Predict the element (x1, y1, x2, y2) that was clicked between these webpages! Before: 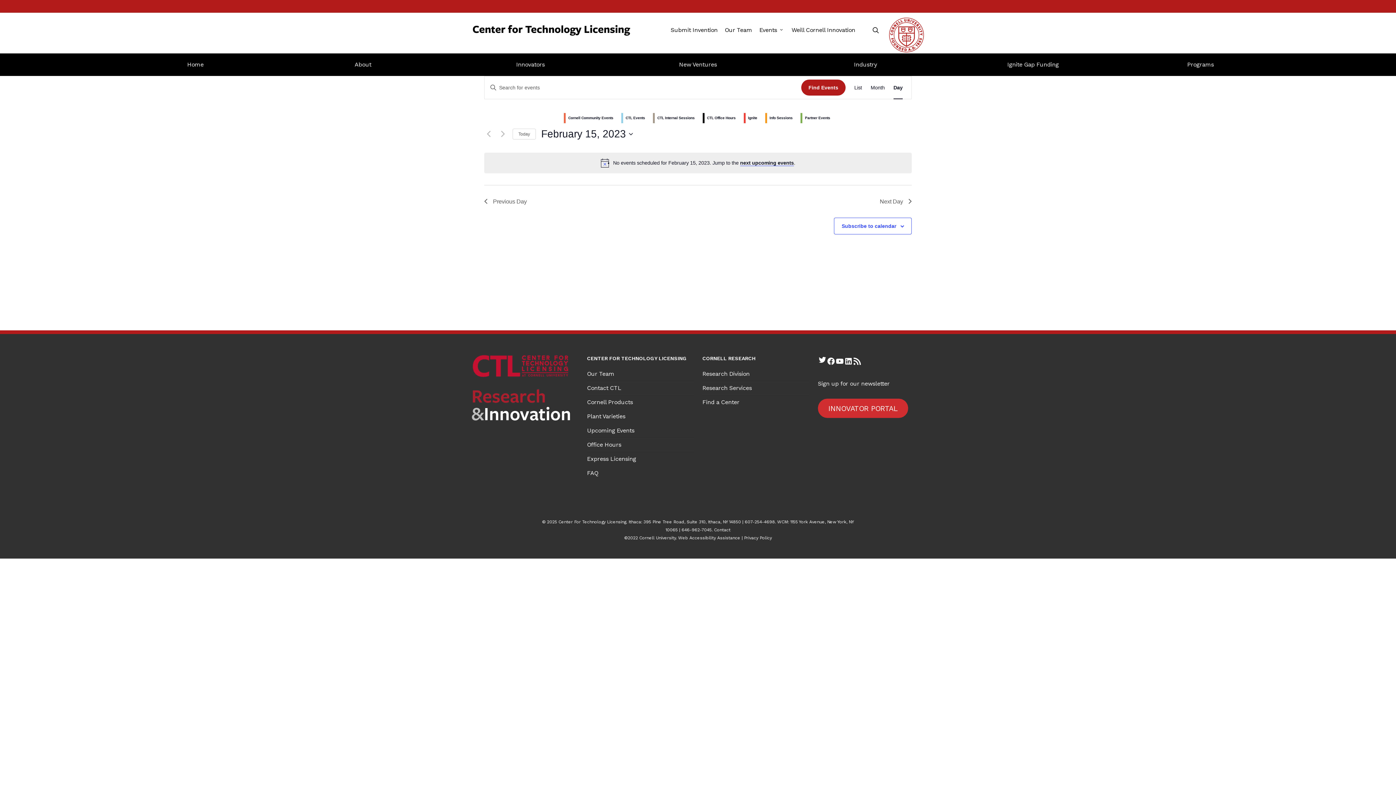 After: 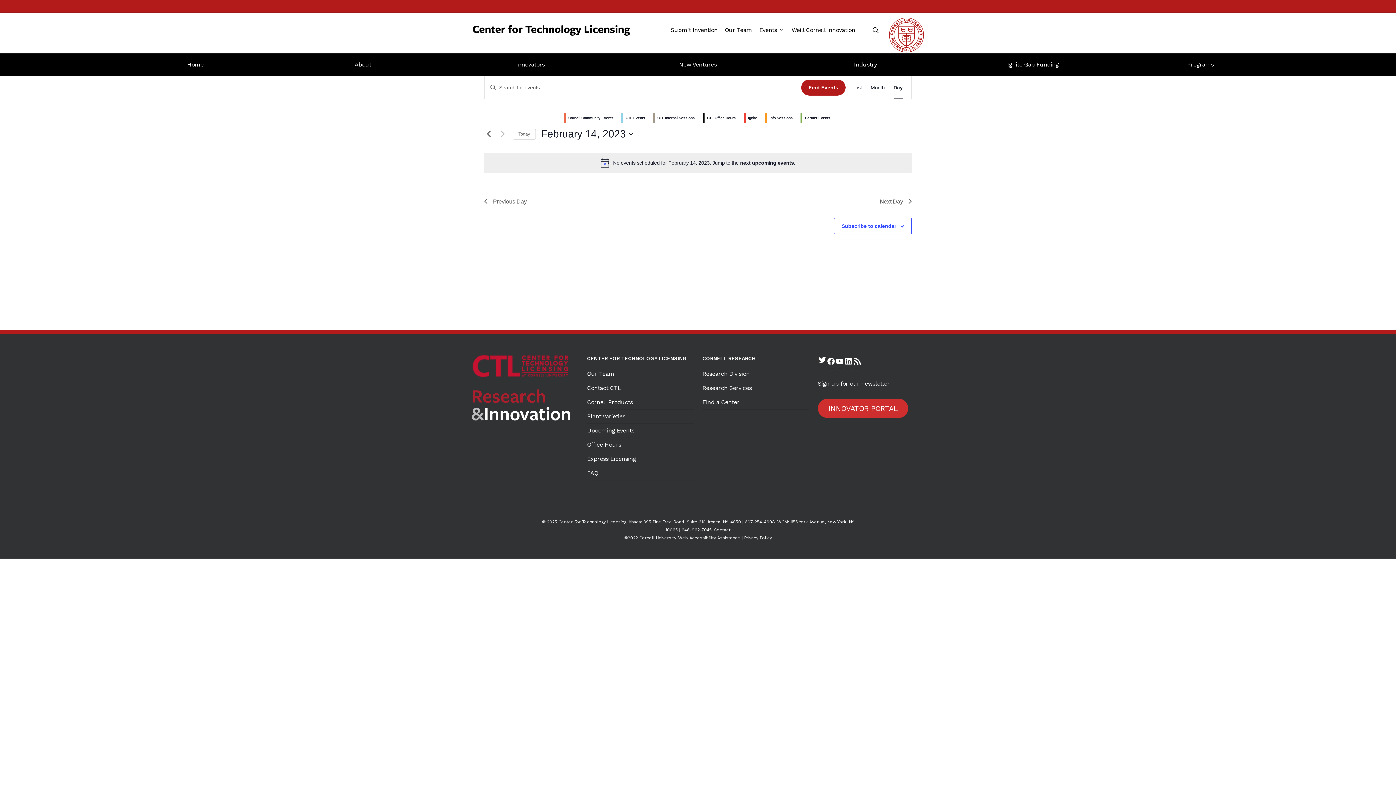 Action: label: Previous day bbox: (484, 129, 493, 138)